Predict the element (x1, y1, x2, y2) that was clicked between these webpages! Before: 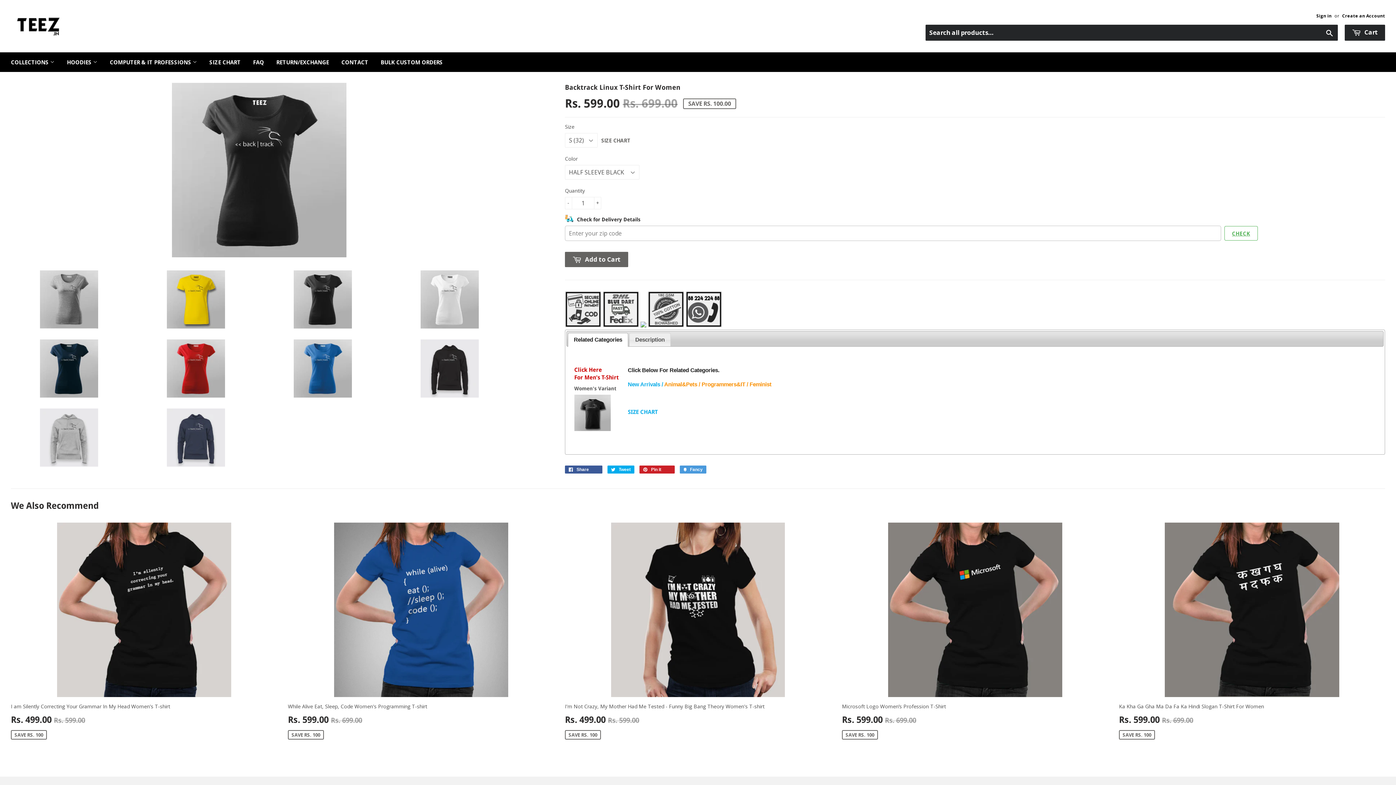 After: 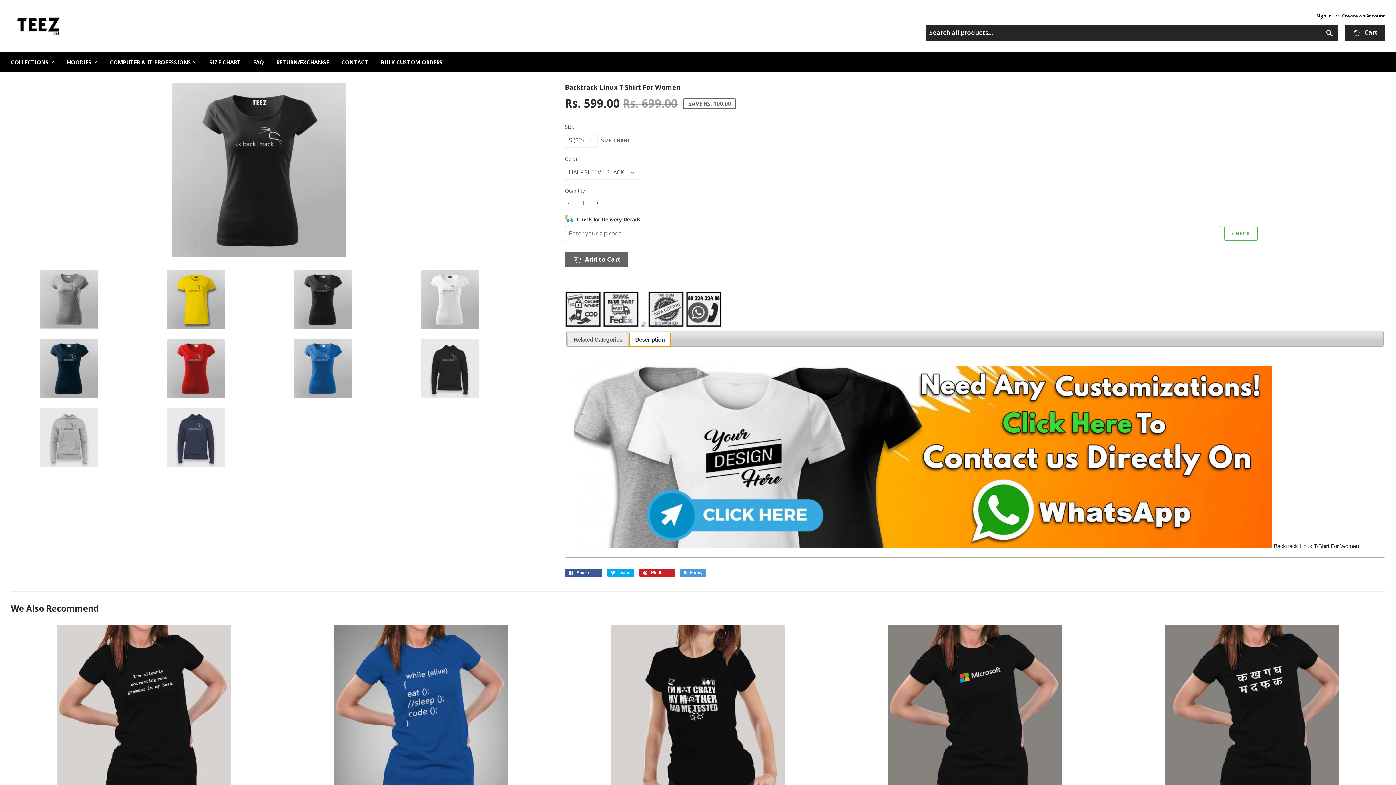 Action: label: Description bbox: (629, 333, 670, 346)